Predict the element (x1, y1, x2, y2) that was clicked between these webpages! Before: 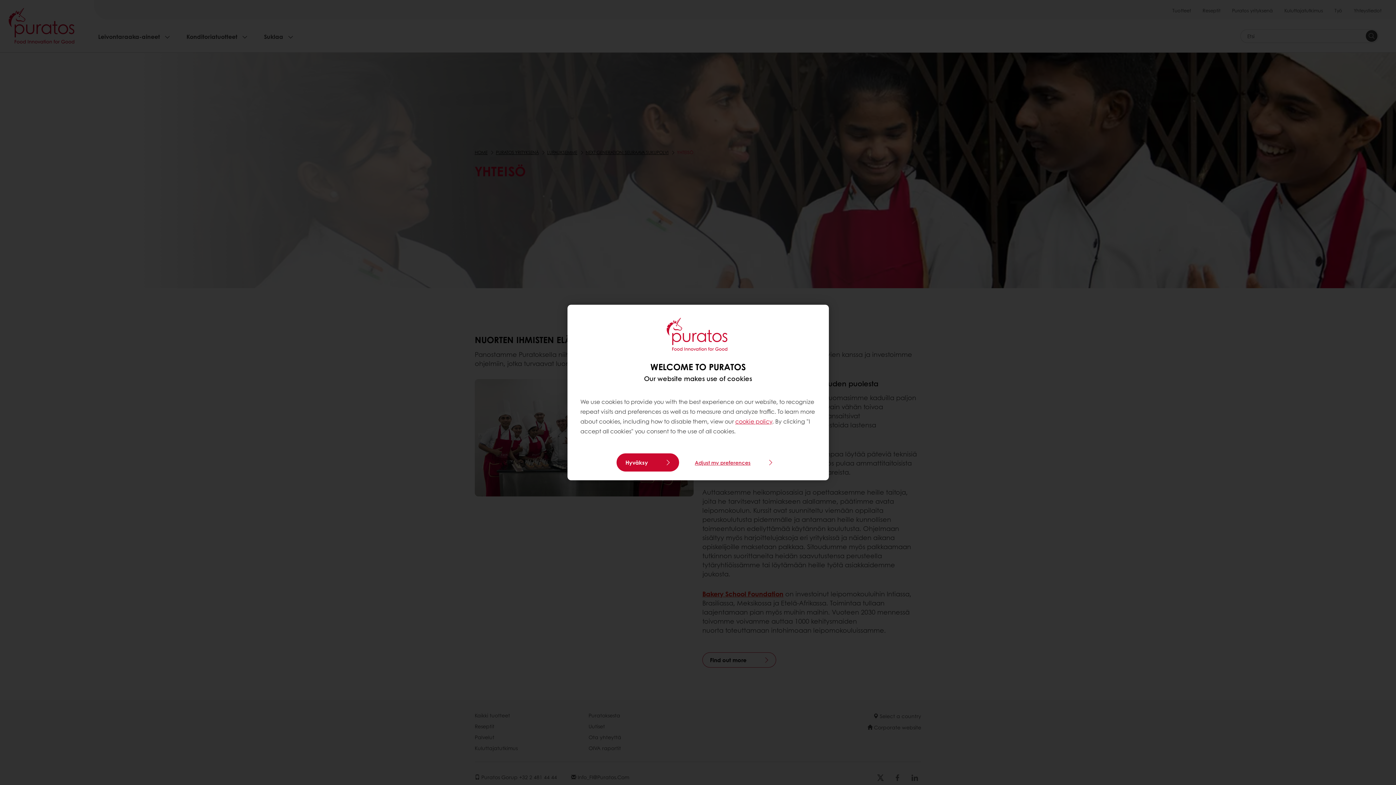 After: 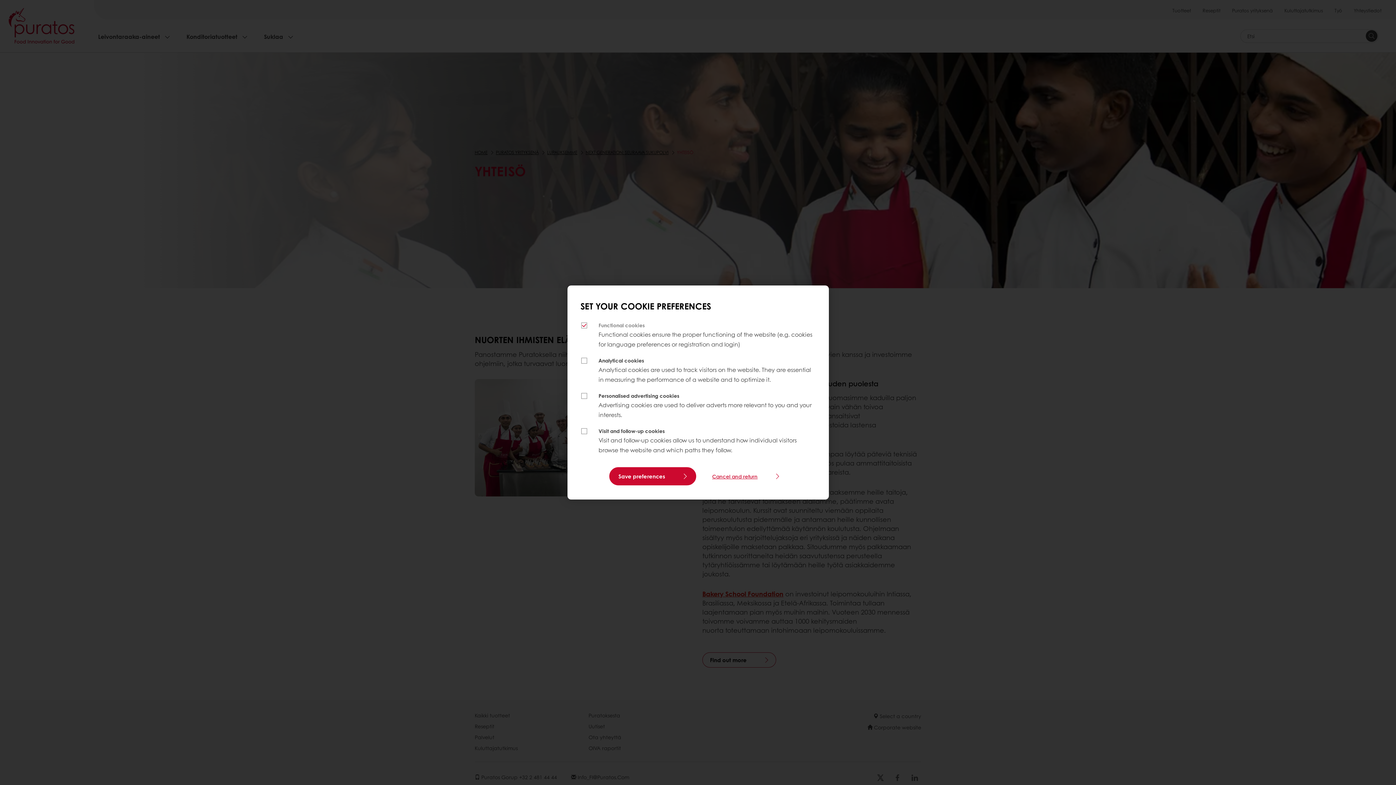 Action: bbox: (687, 455, 779, 470) label: Adjust my preferences